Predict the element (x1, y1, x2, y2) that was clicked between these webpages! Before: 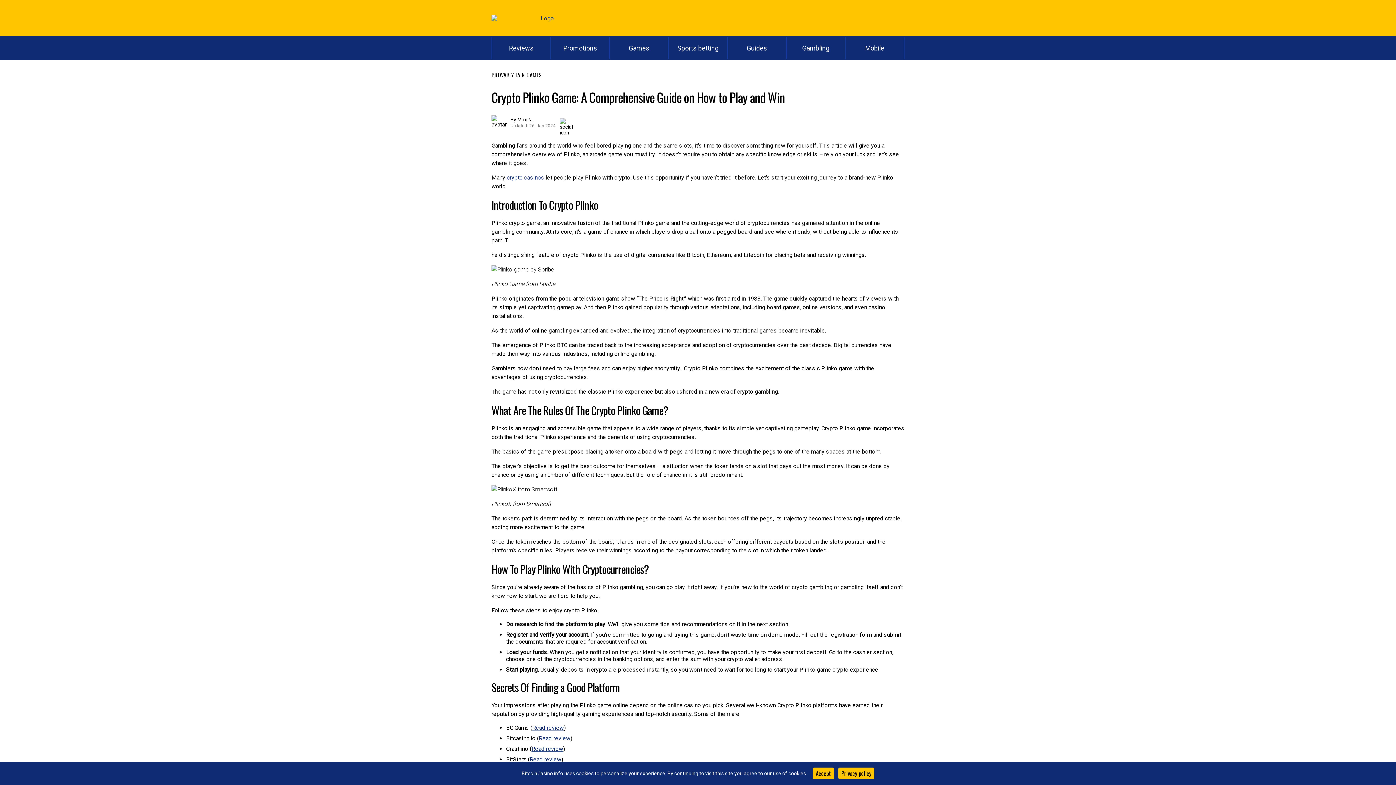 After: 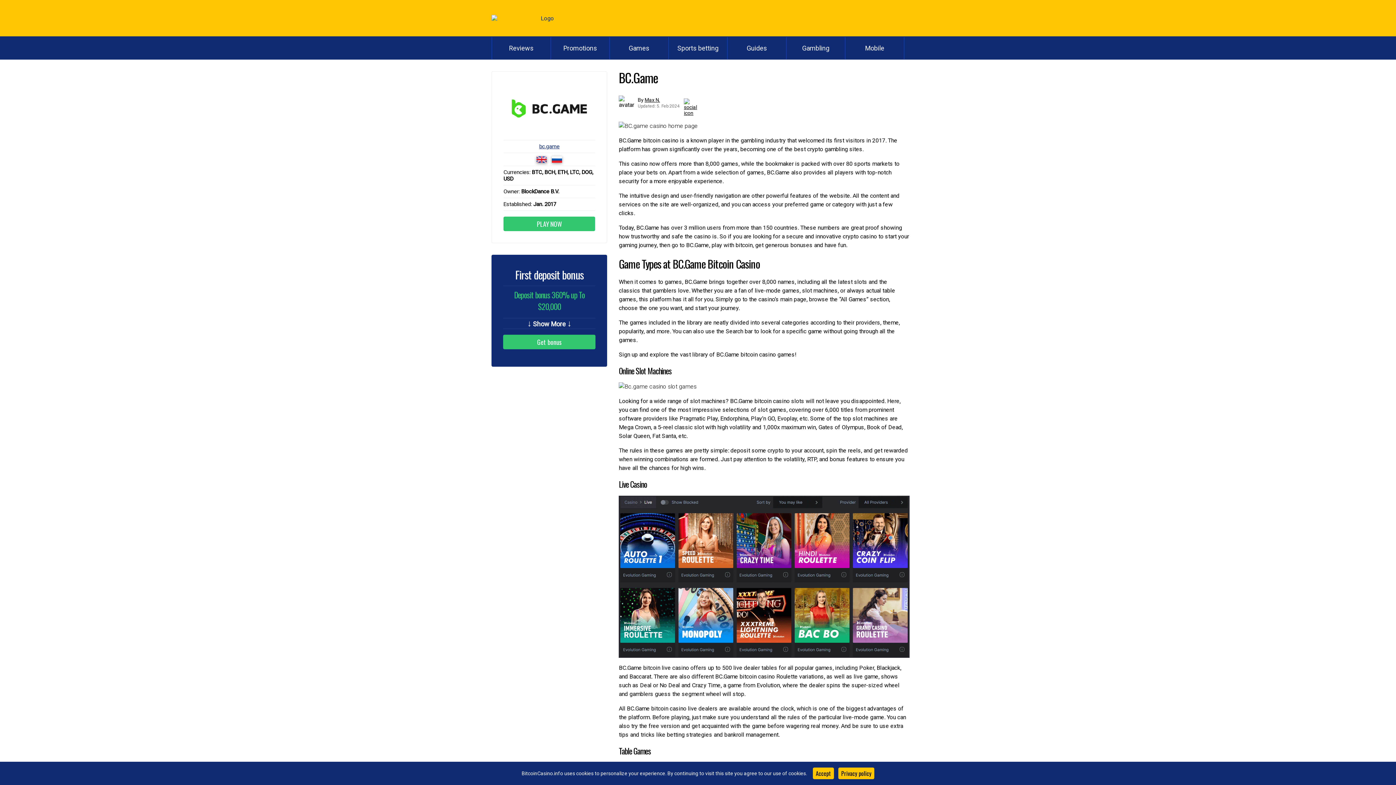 Action: label: Read review bbox: (532, 724, 564, 731)